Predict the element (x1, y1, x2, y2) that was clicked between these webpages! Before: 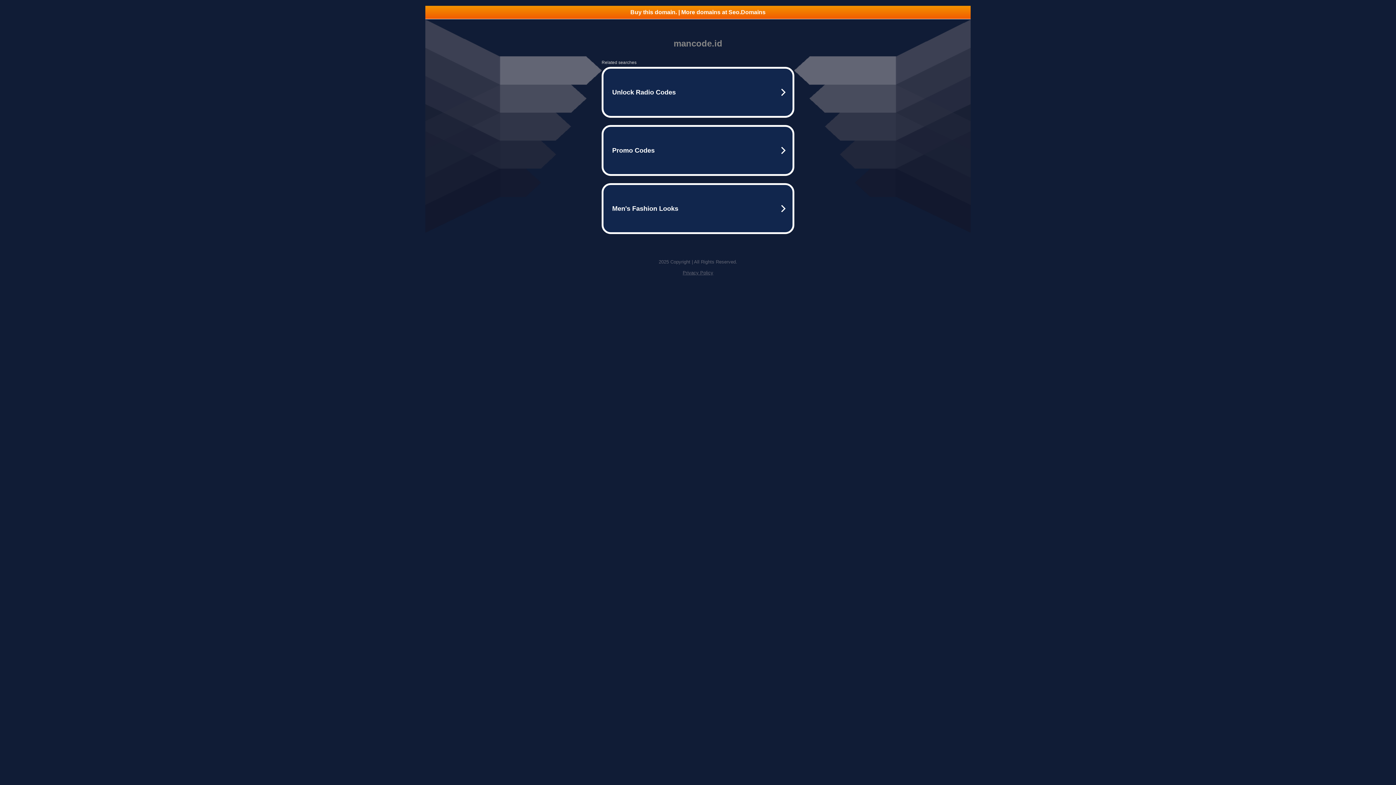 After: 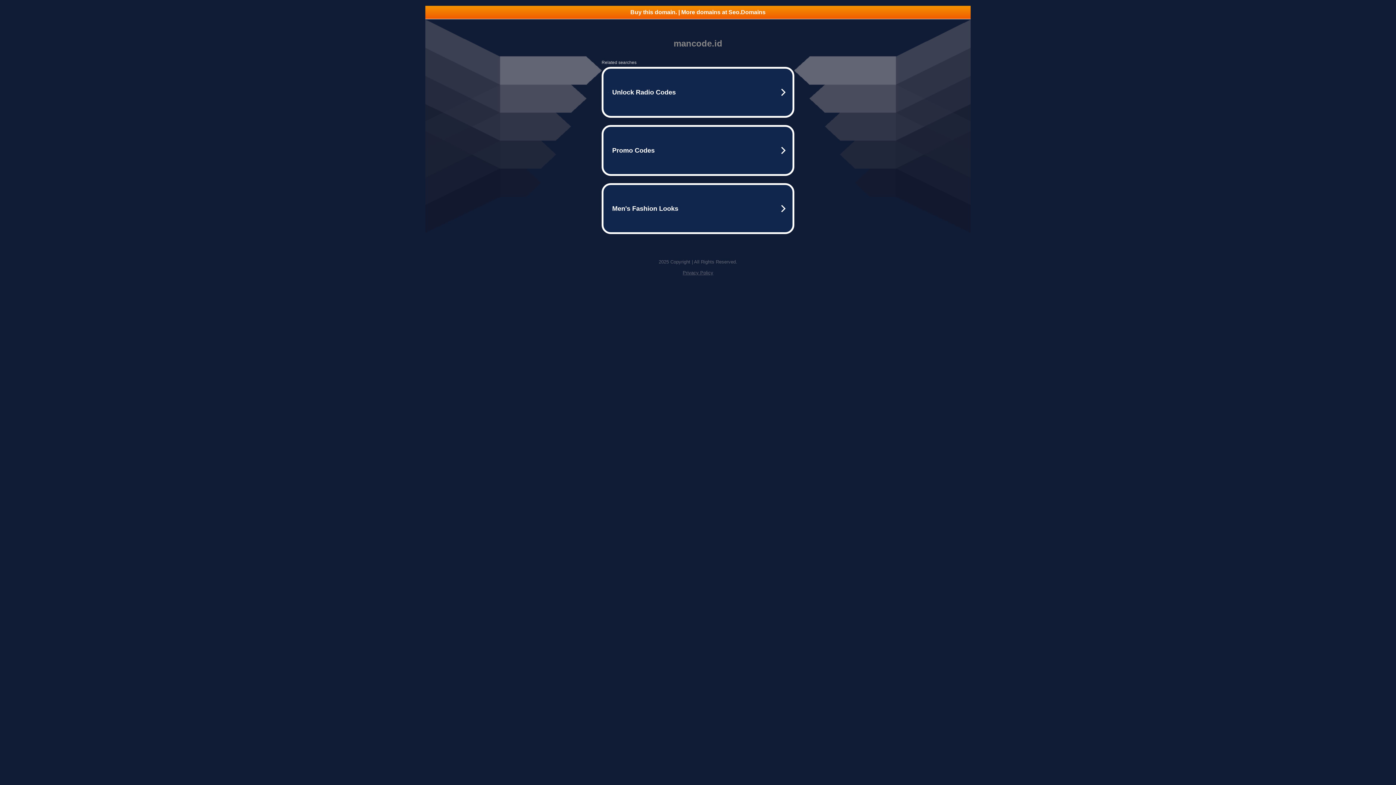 Action: label: Buy this domain. | More domains at Seo.Domains bbox: (425, 5, 970, 18)